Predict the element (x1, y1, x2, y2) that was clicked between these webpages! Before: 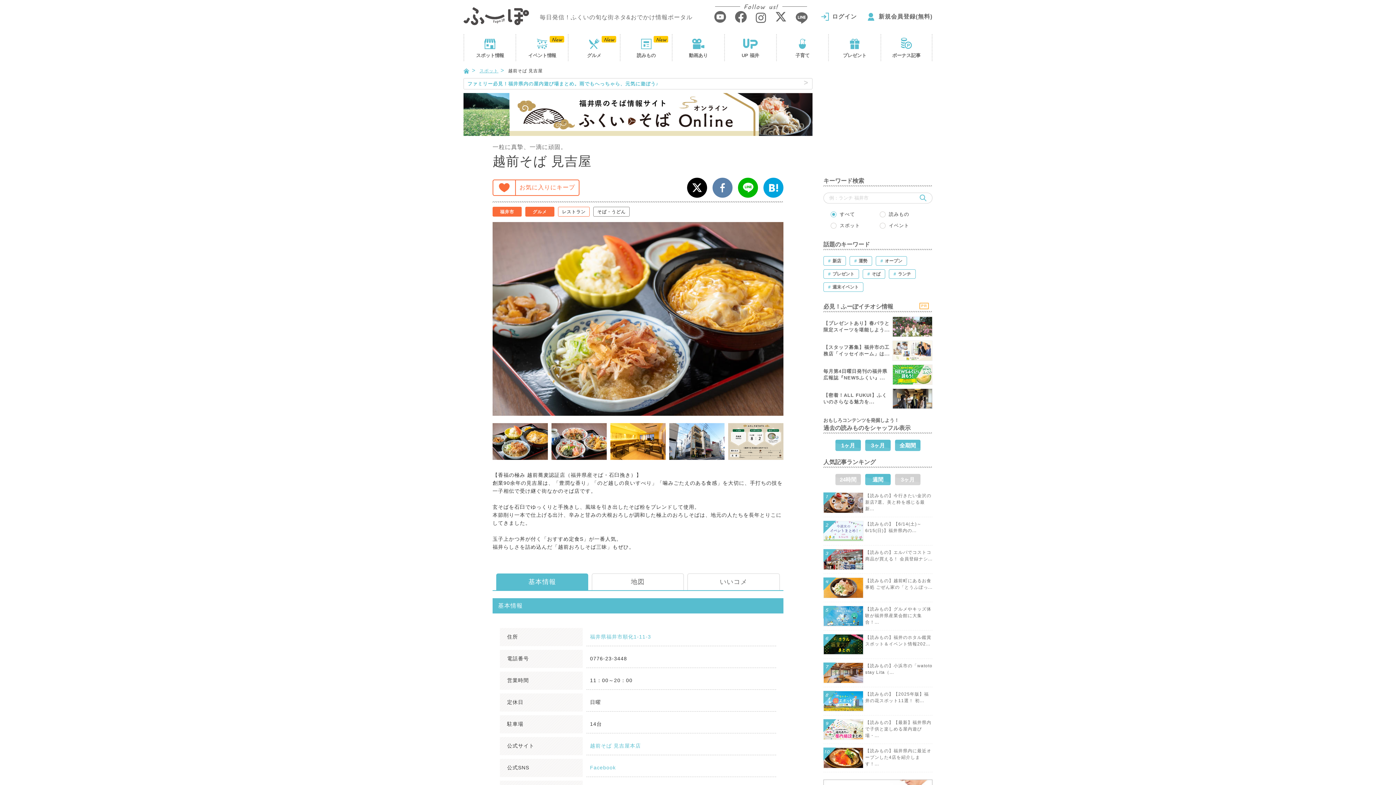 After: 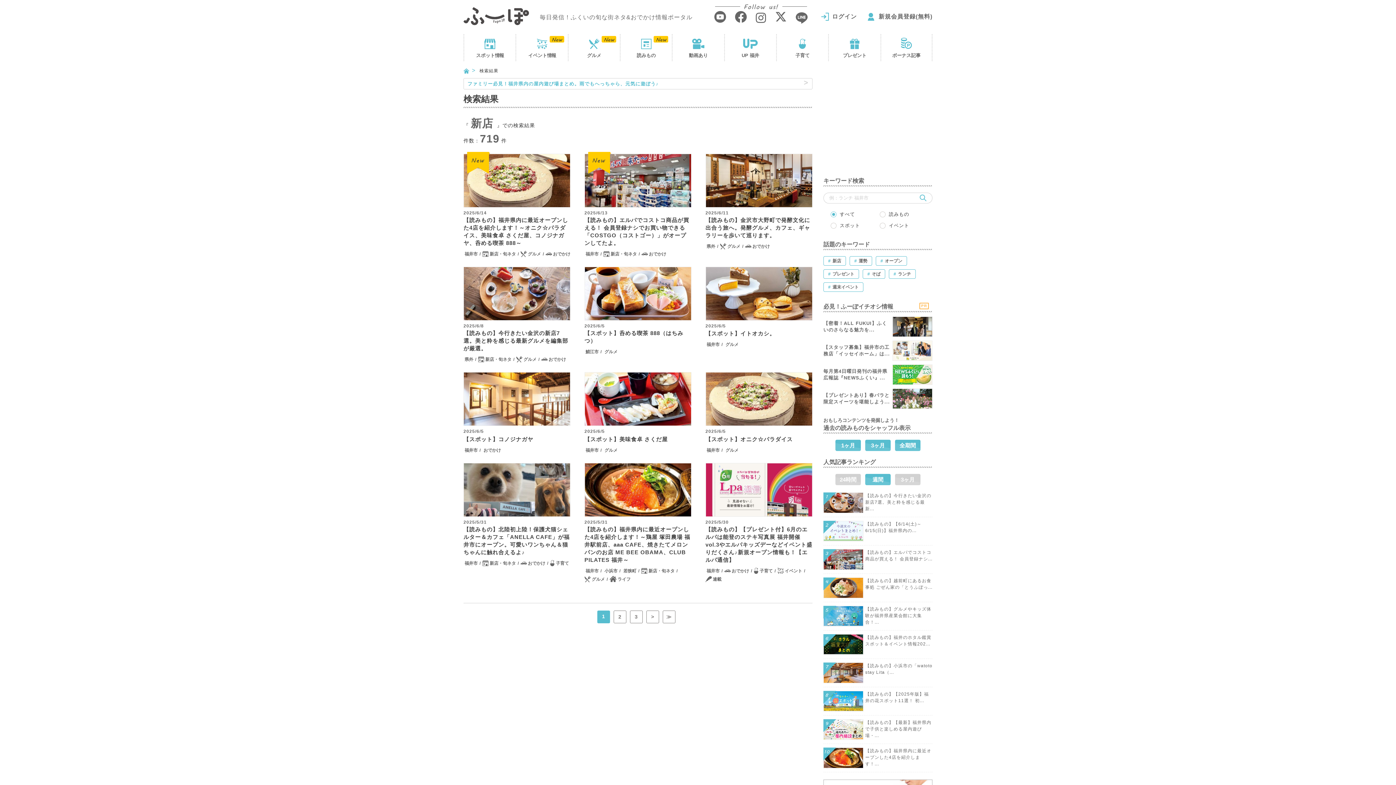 Action: label: #新店 bbox: (823, 256, 846, 265)